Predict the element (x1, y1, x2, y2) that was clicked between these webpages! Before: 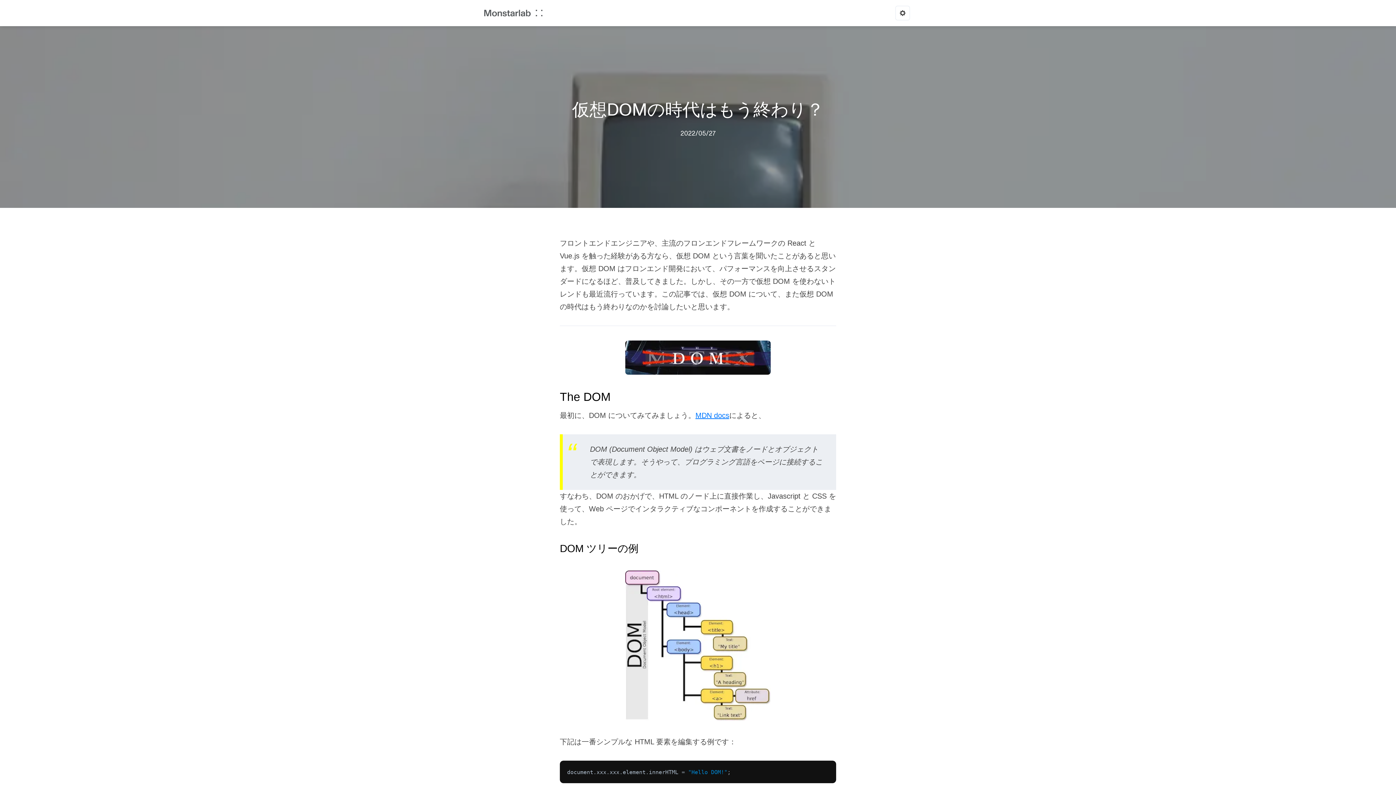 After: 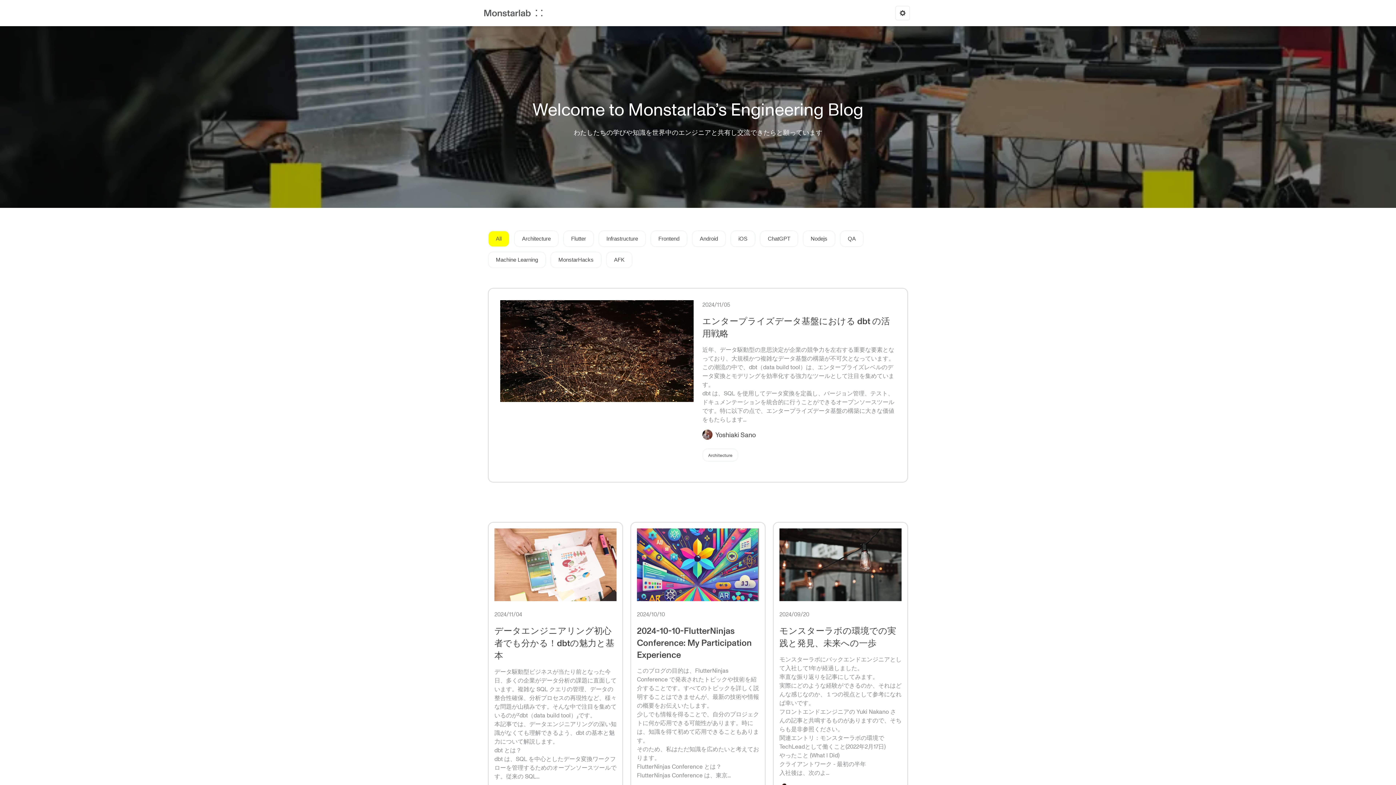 Action: bbox: (484, 9, 549, 16)